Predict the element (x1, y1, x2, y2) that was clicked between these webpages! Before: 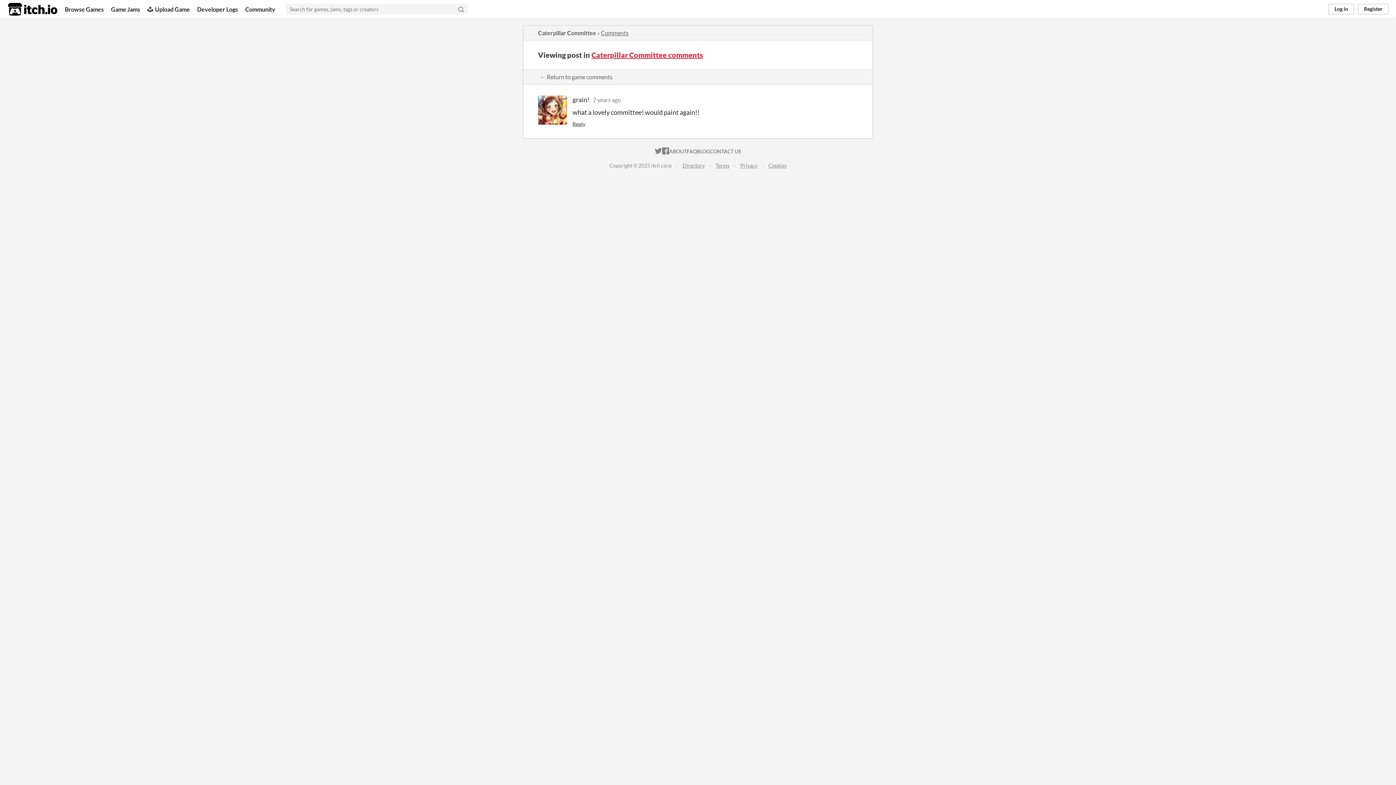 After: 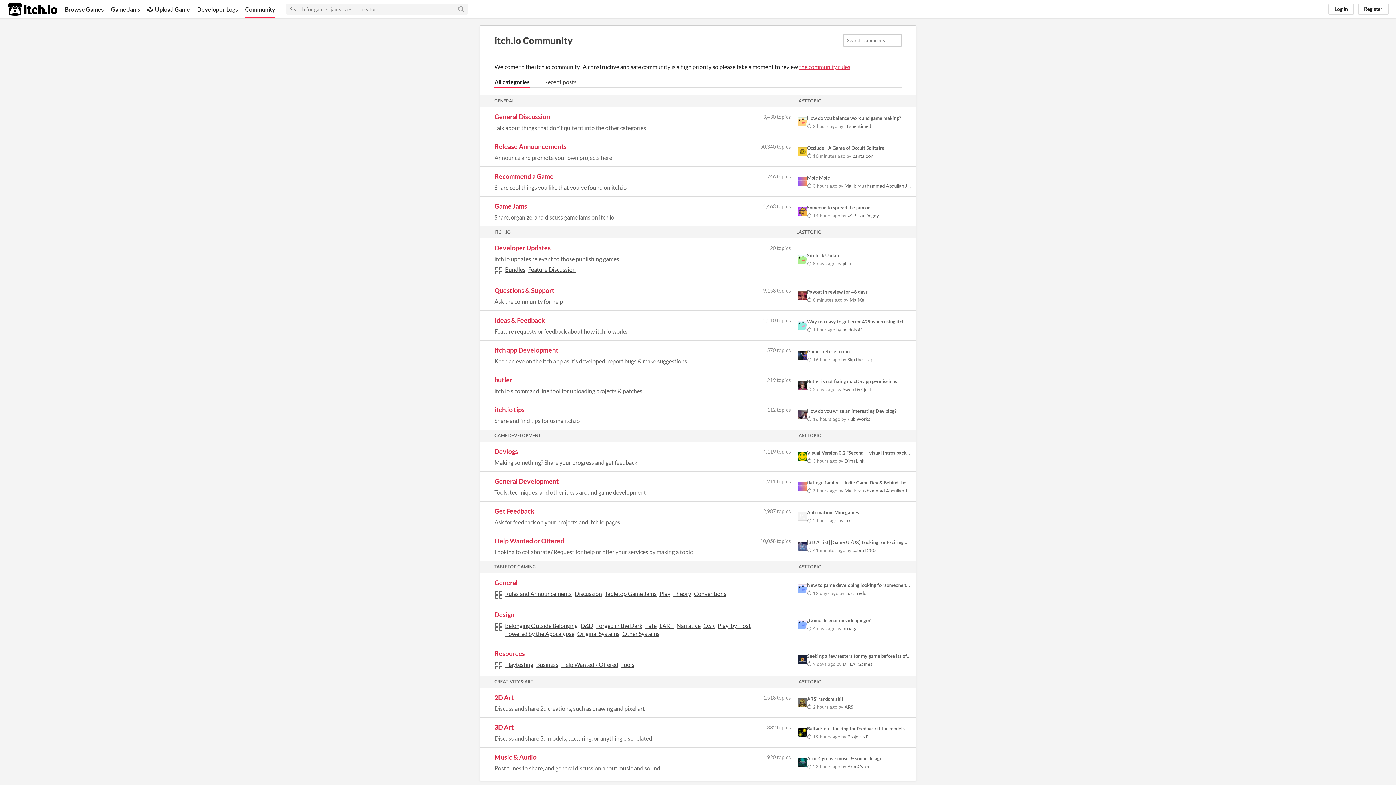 Action: bbox: (245, 0, 275, 18) label: Community